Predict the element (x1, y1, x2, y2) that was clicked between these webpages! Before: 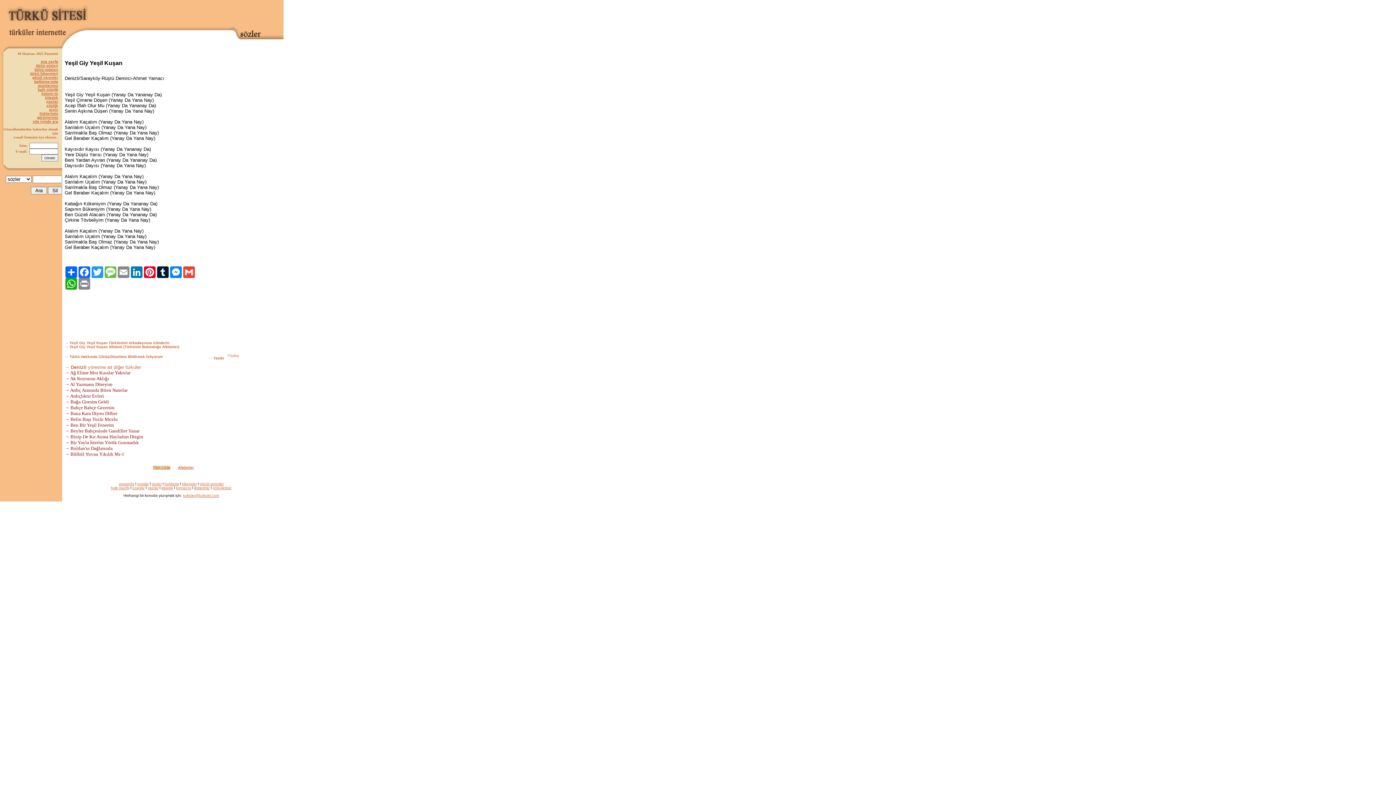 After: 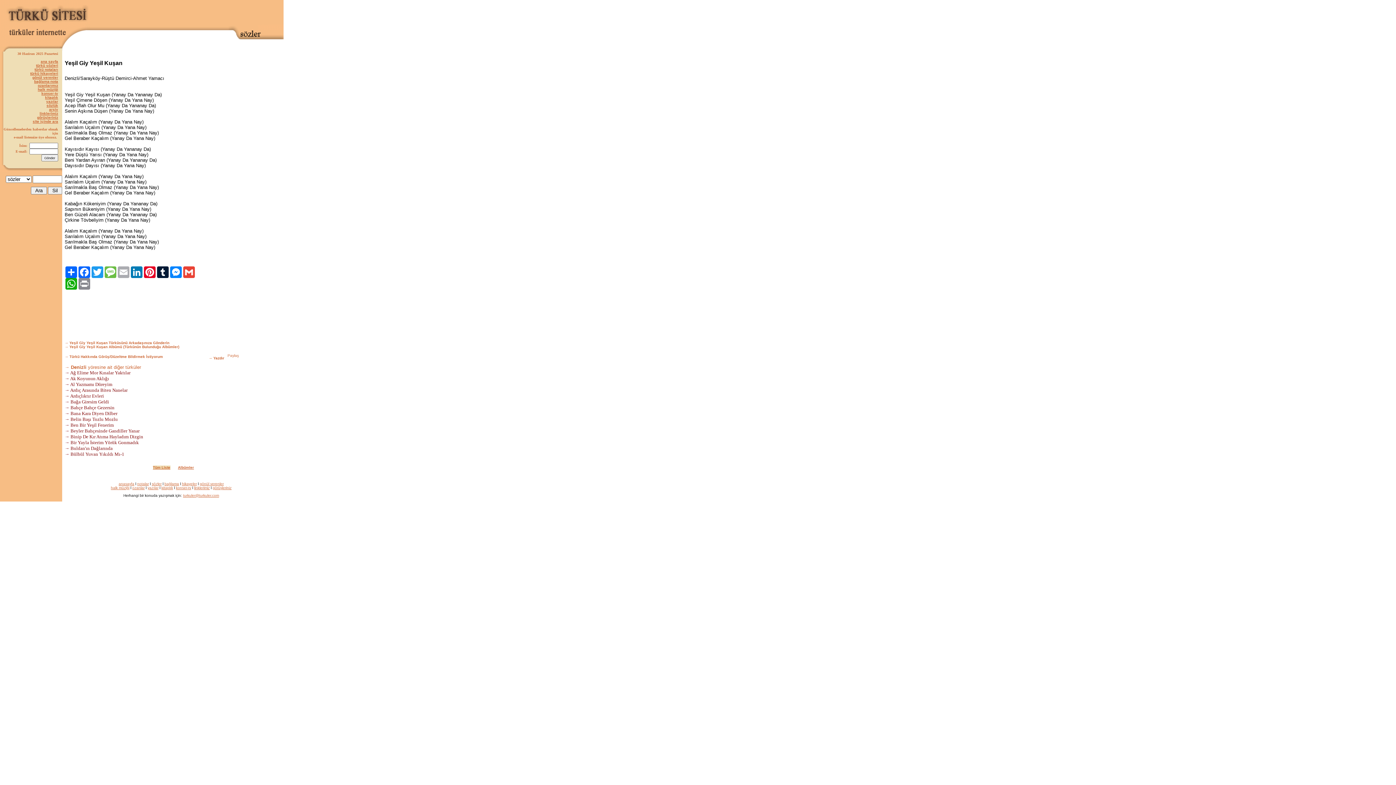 Action: label: Email bbox: (117, 266, 130, 278)